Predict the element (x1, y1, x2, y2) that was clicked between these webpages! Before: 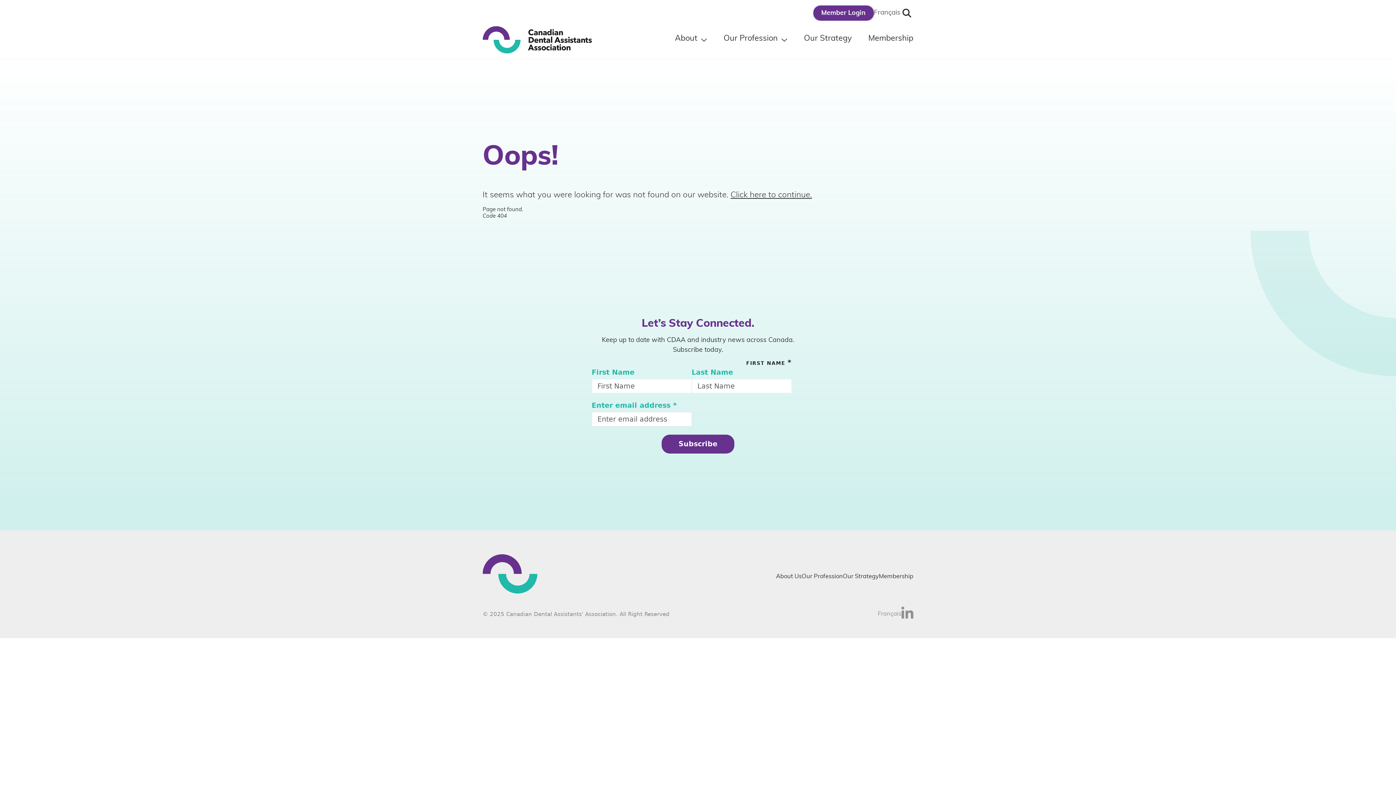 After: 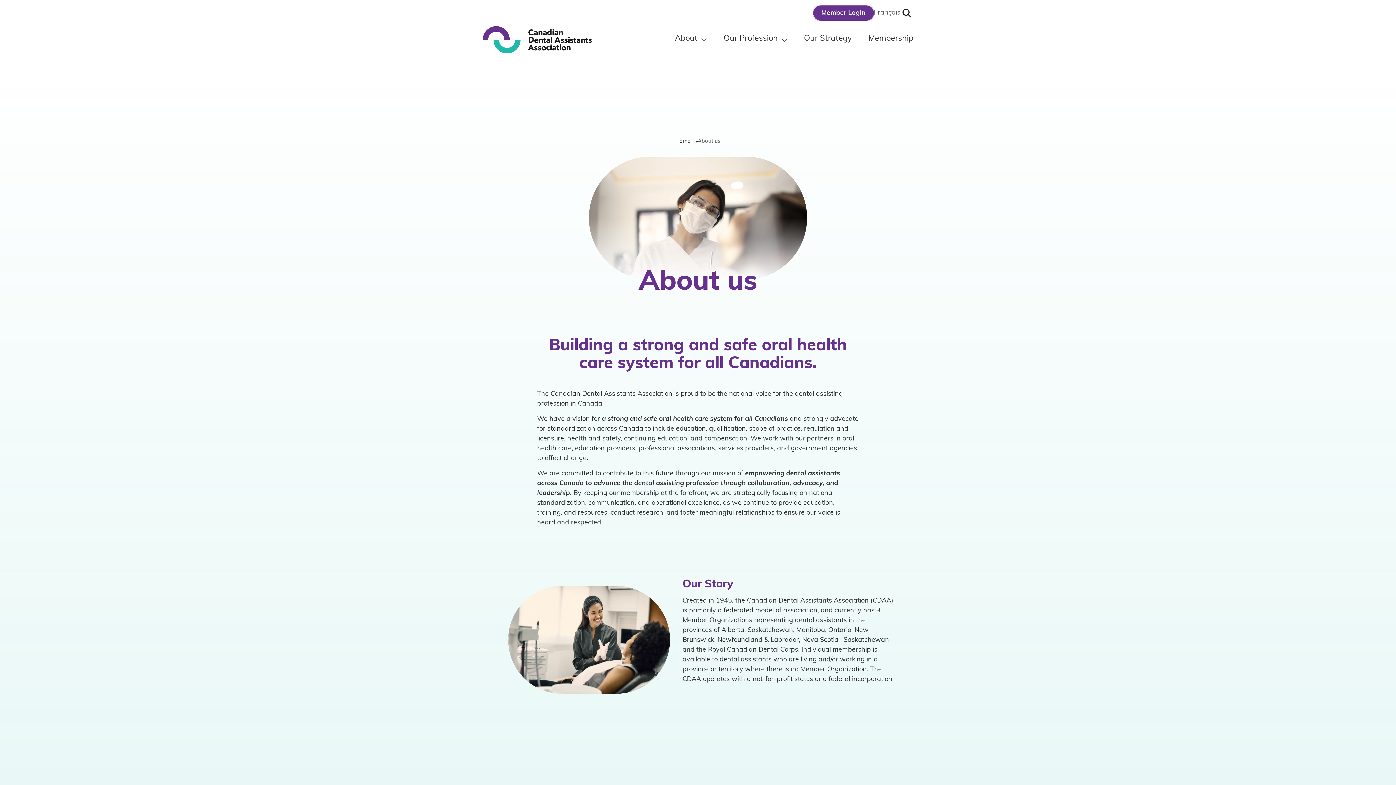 Action: label: About Us bbox: (776, 574, 802, 579)